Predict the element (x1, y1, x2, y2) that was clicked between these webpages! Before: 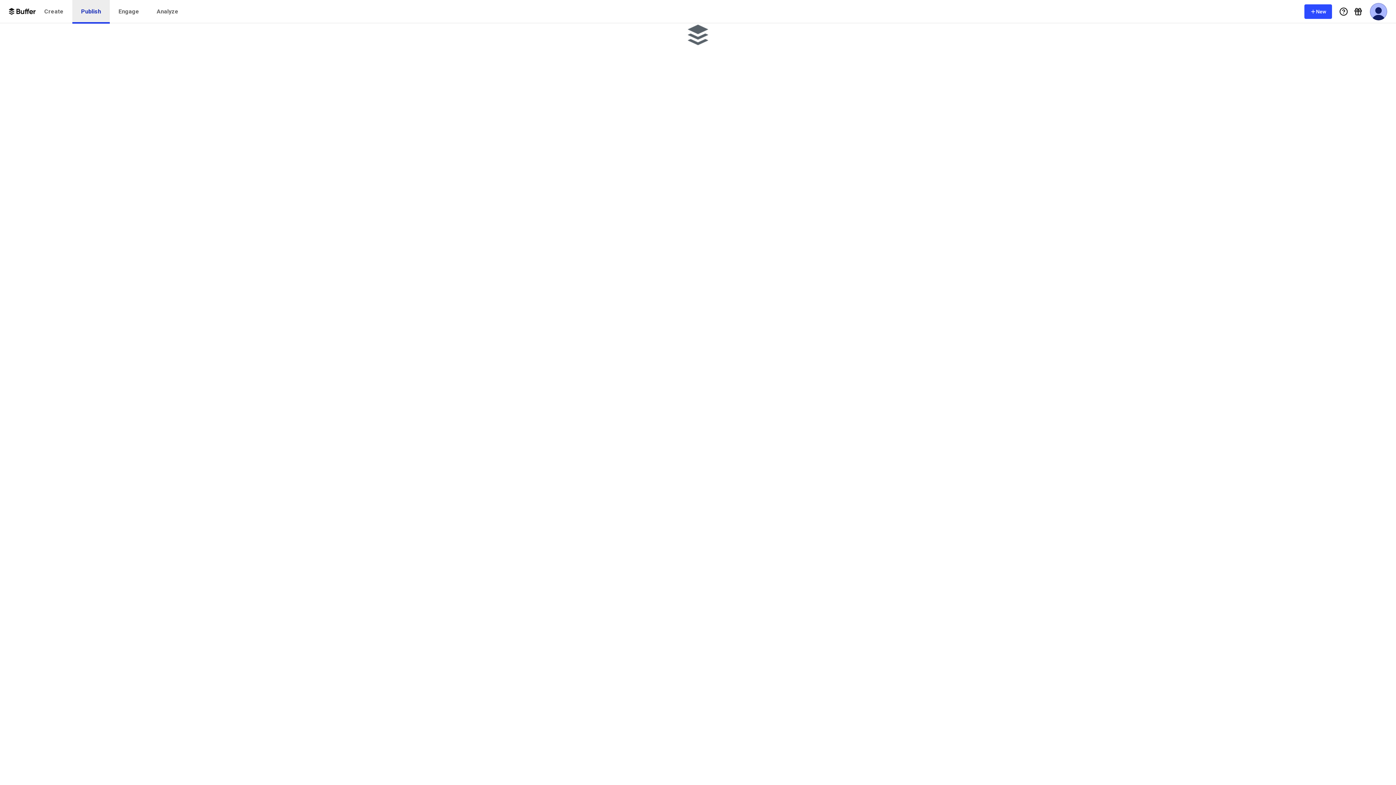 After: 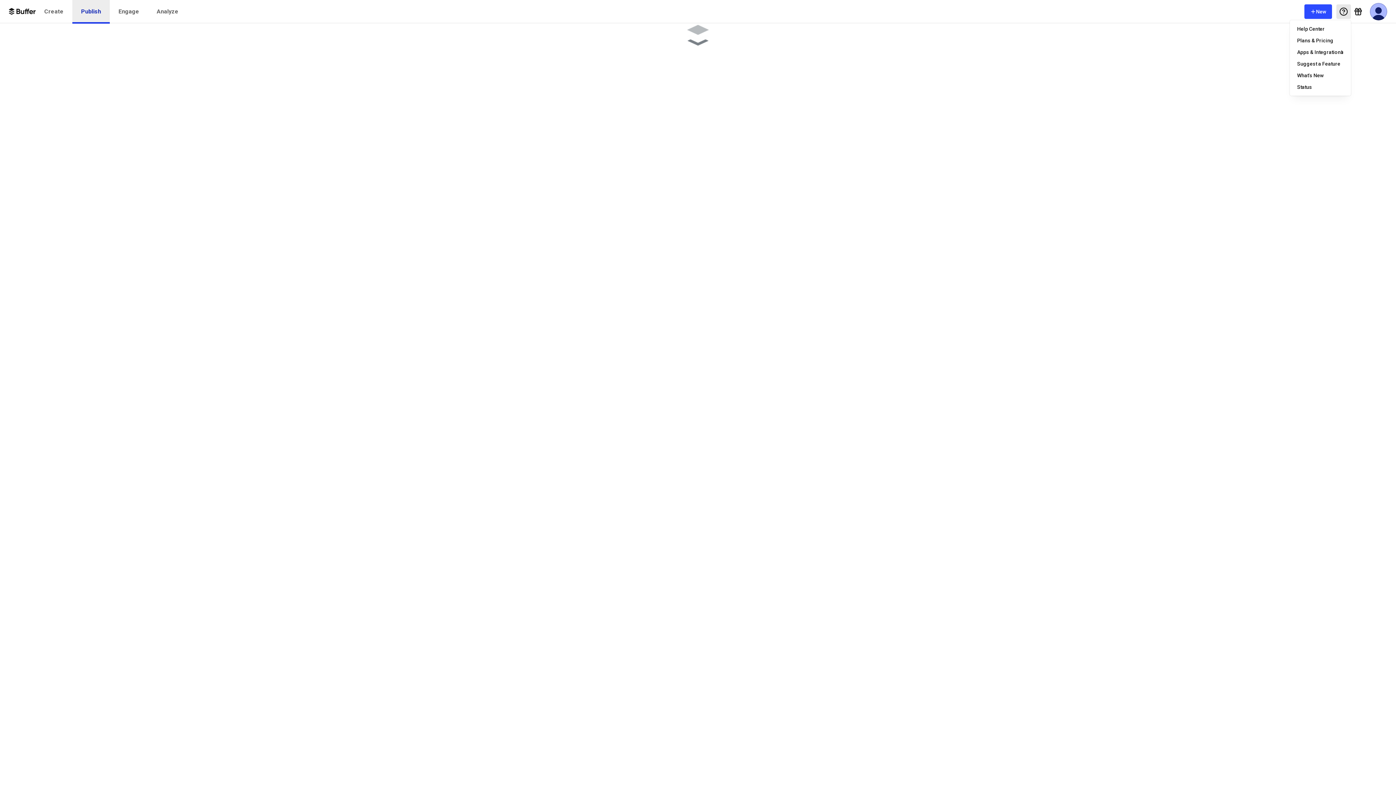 Action: label: Help Menu bbox: (1336, 4, 1351, 18)